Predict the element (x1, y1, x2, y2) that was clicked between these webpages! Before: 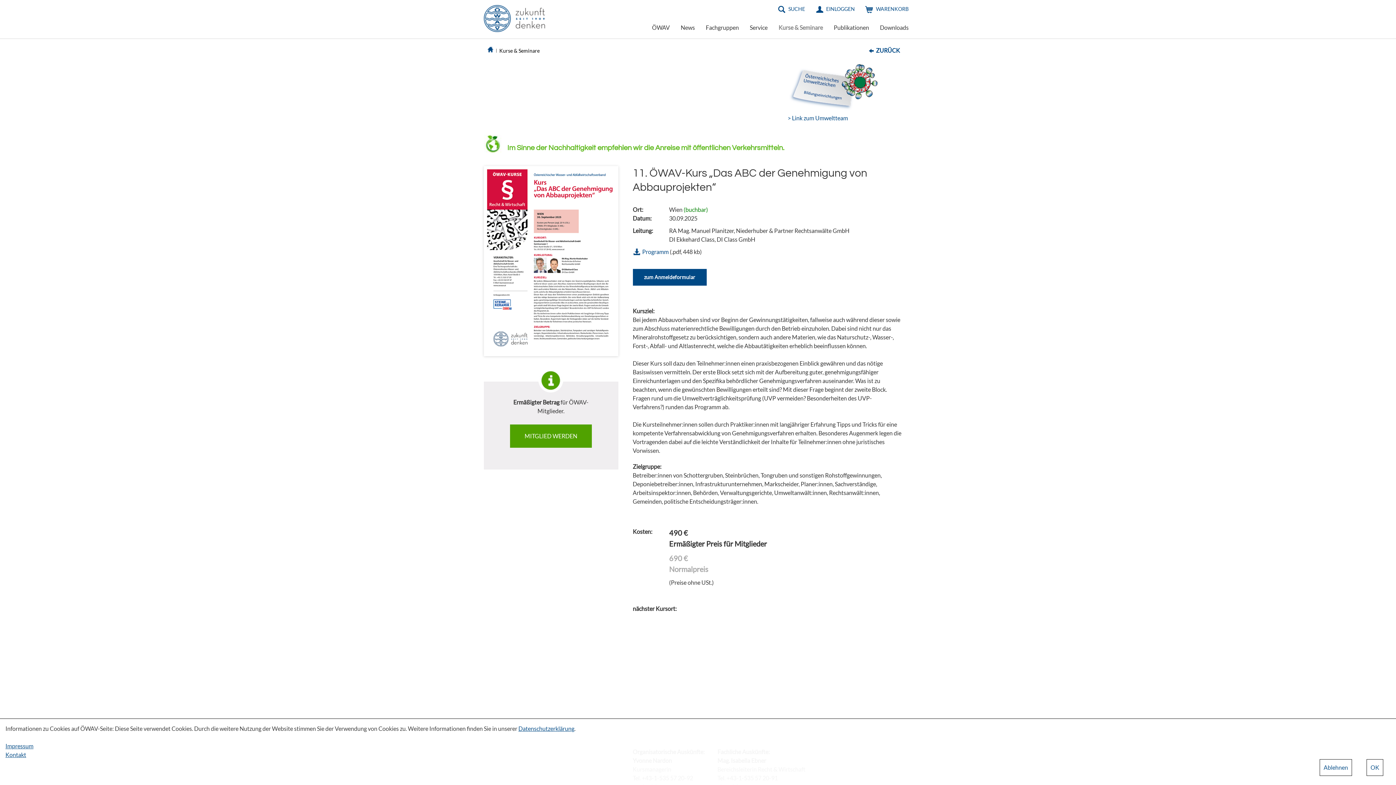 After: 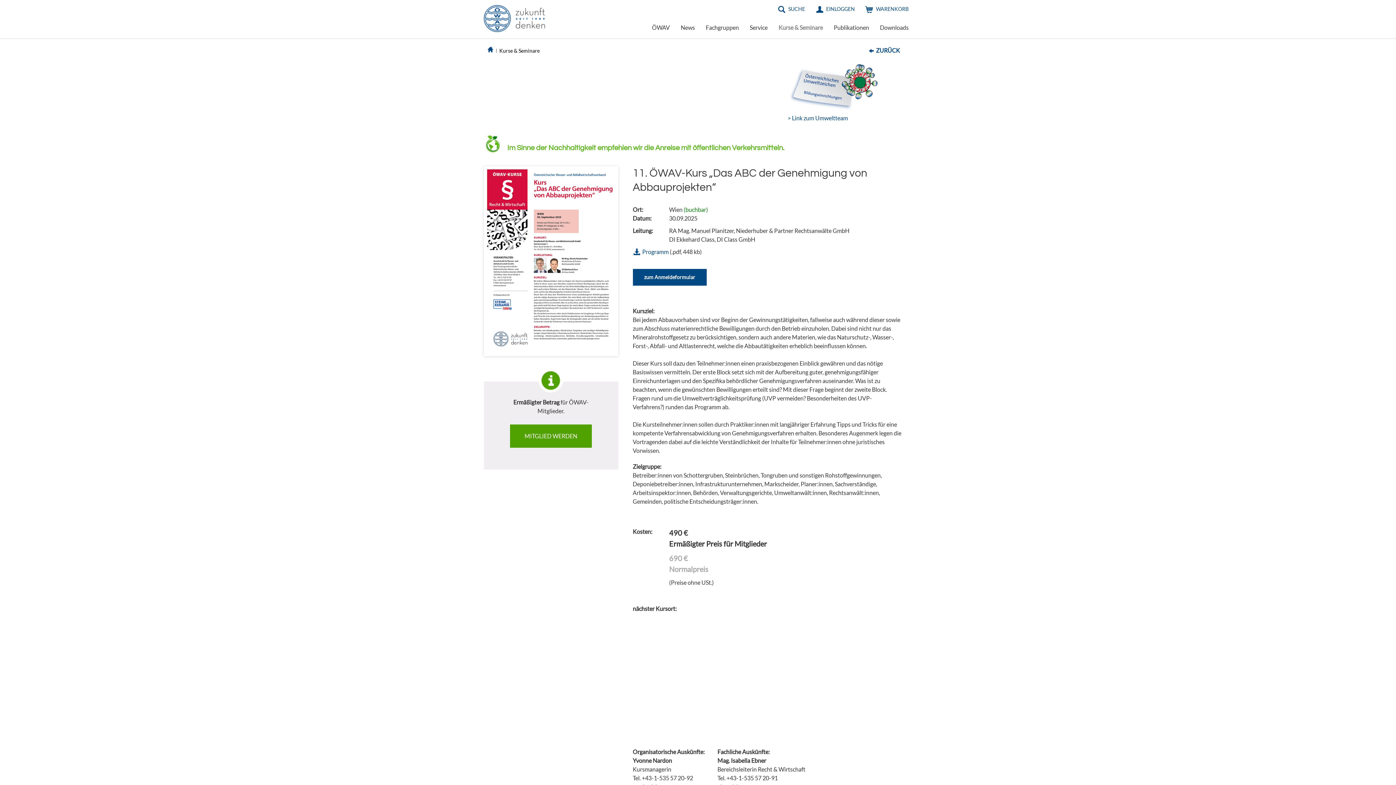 Action: bbox: (1366, 759, 1383, 776) label: OK